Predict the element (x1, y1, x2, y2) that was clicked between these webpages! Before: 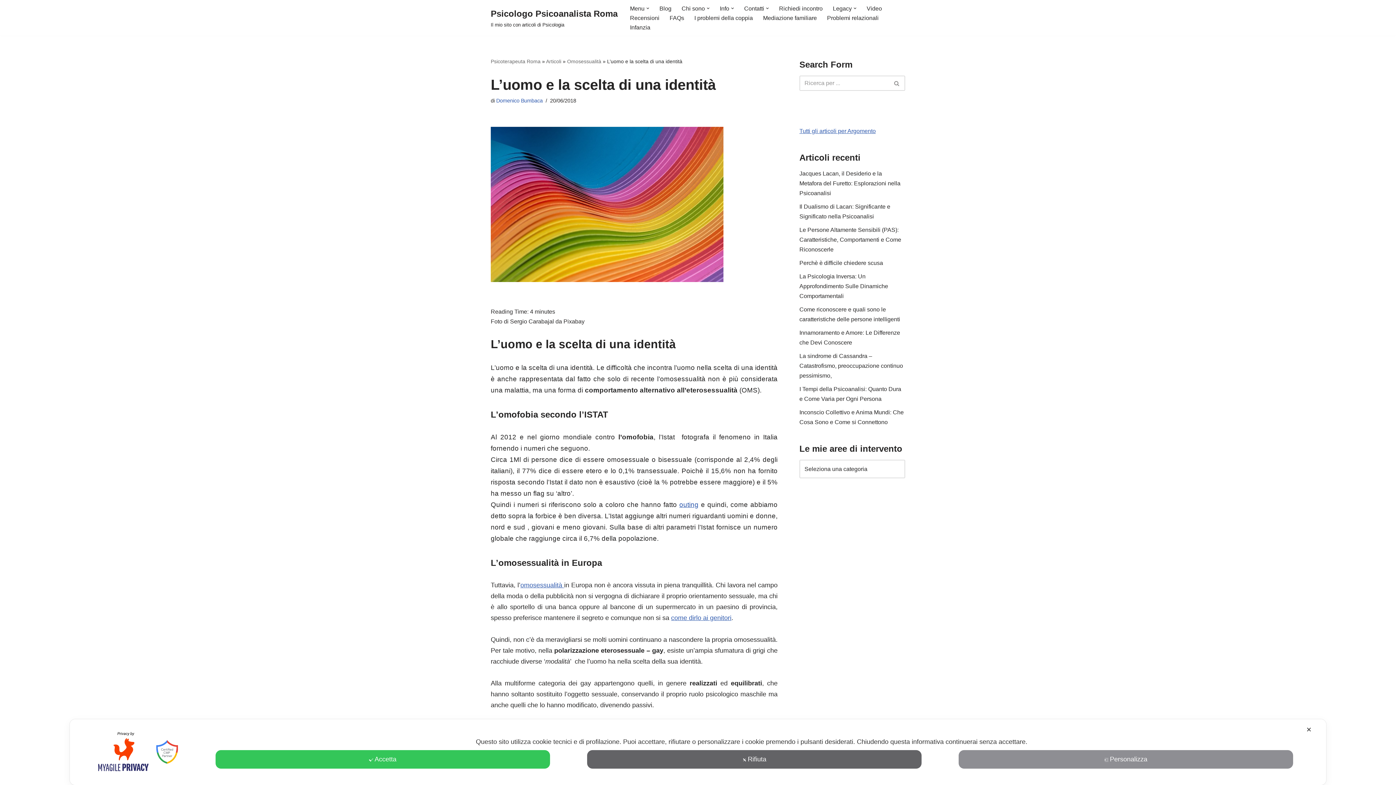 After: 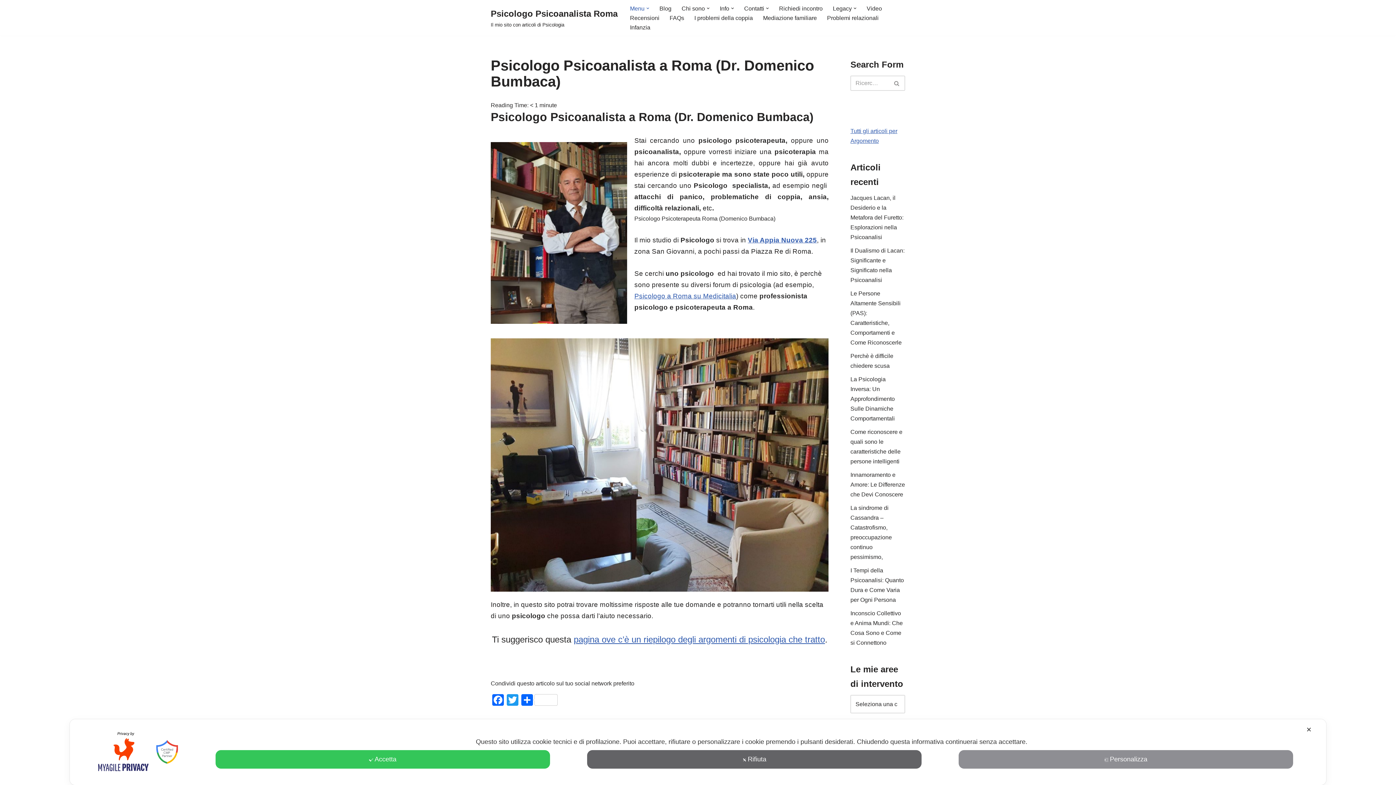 Action: label: Menu bbox: (630, 3, 644, 13)